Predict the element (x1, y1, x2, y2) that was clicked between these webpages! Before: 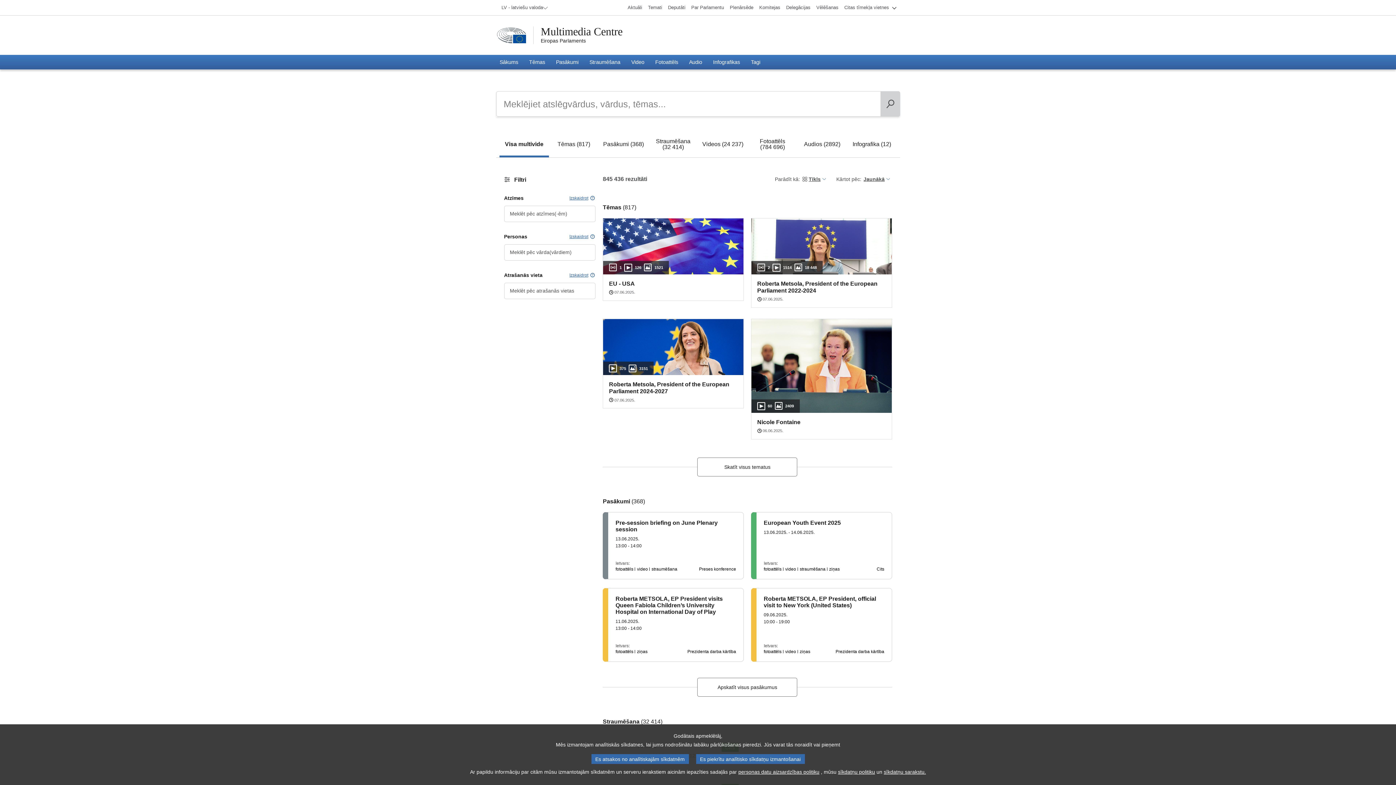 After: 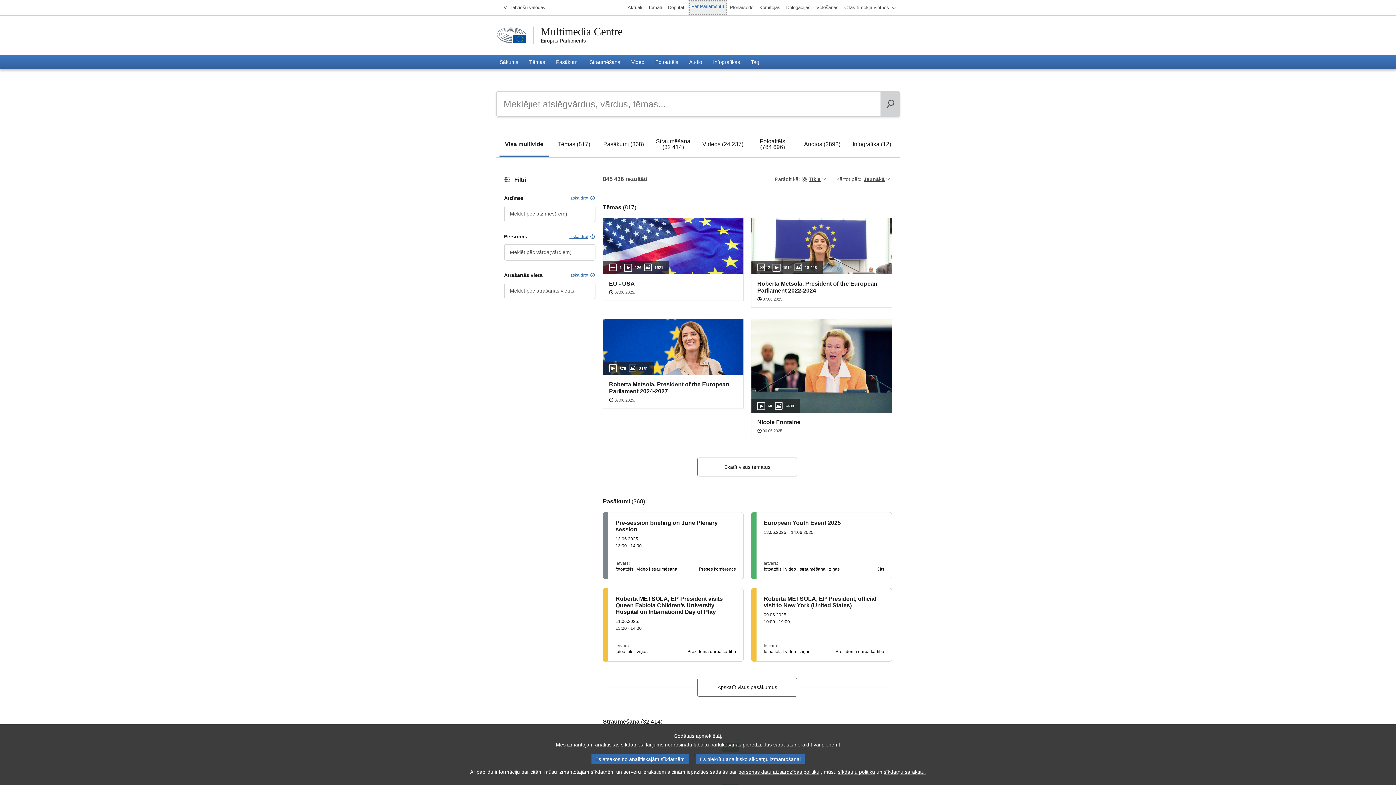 Action: label: Par Parlamentu bbox: (688, 0, 727, 14)